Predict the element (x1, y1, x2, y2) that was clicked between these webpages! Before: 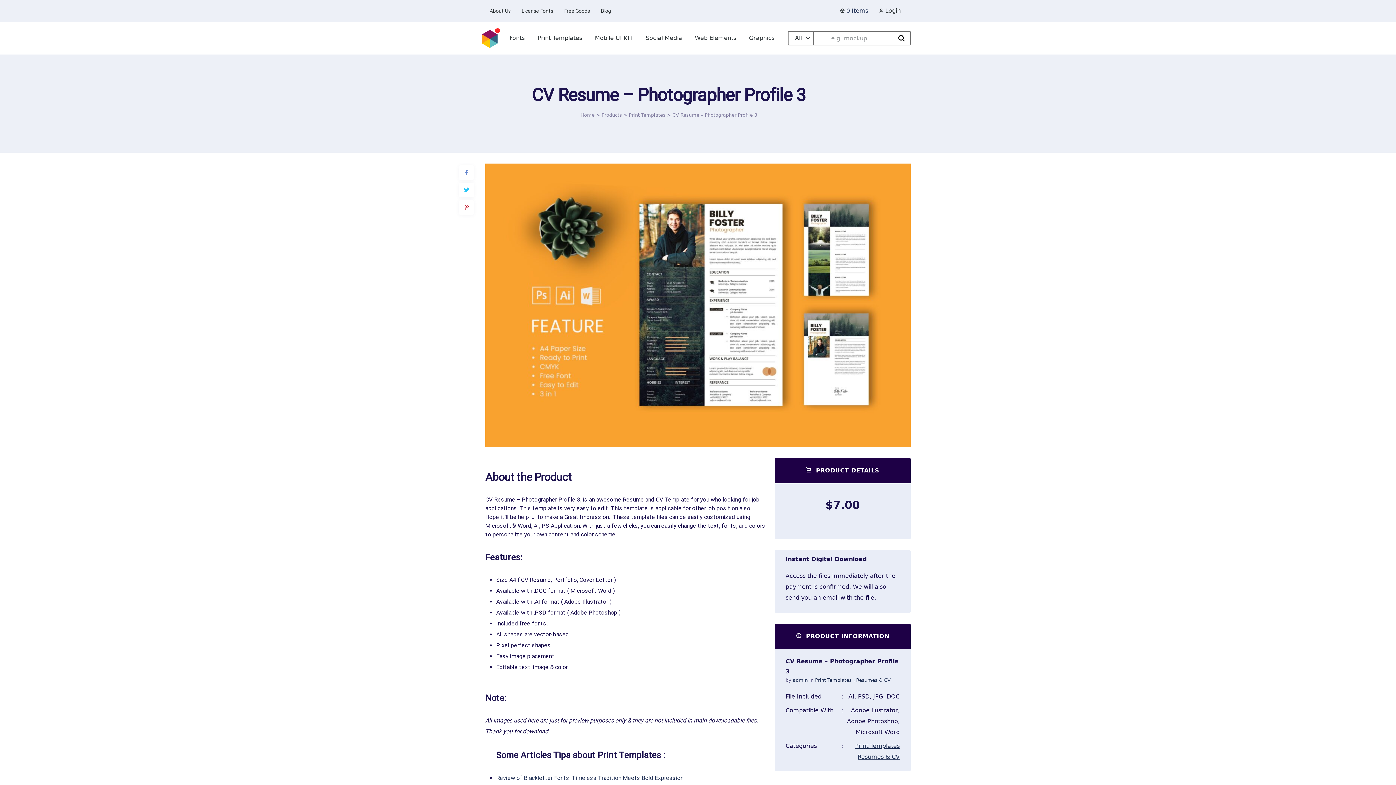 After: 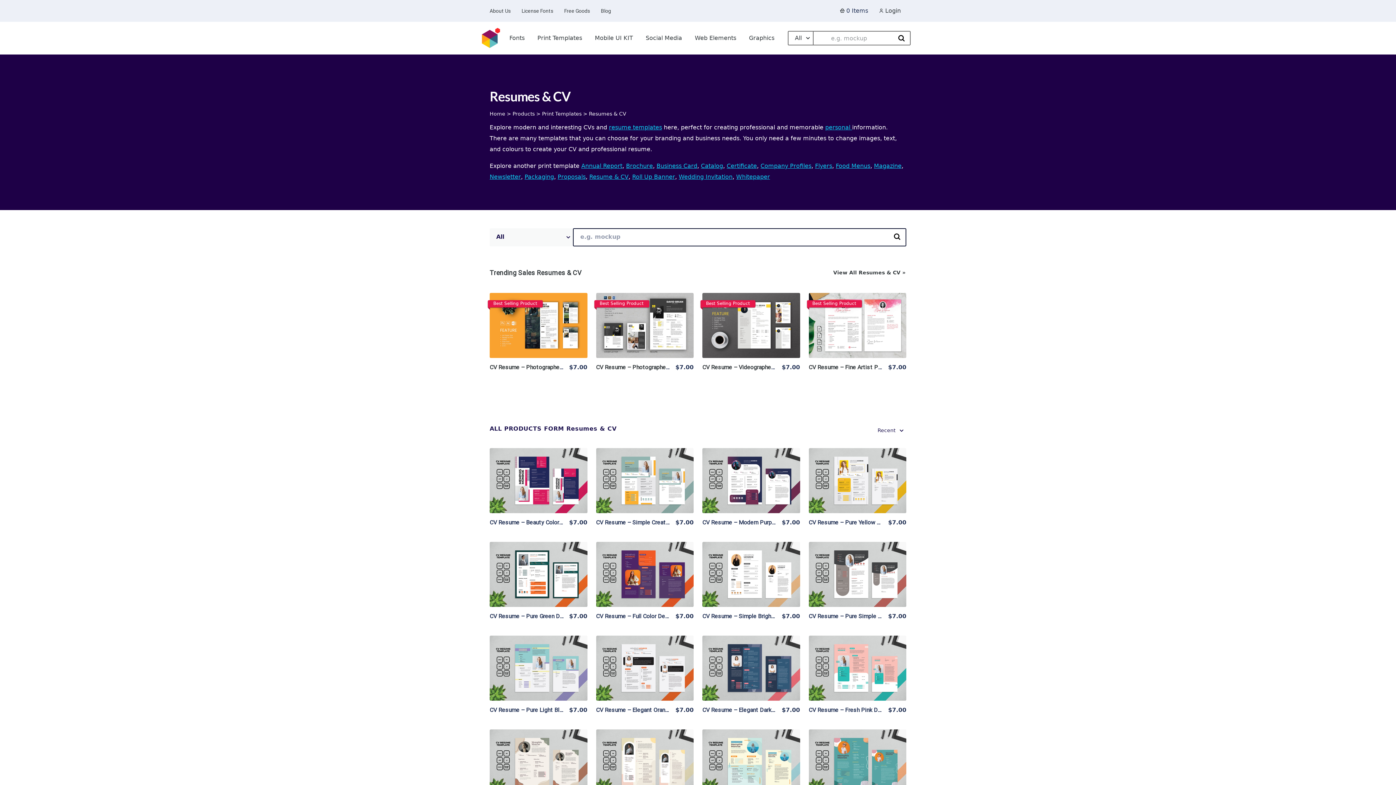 Action: label: Resumes & CV bbox: (856, 677, 890, 683)